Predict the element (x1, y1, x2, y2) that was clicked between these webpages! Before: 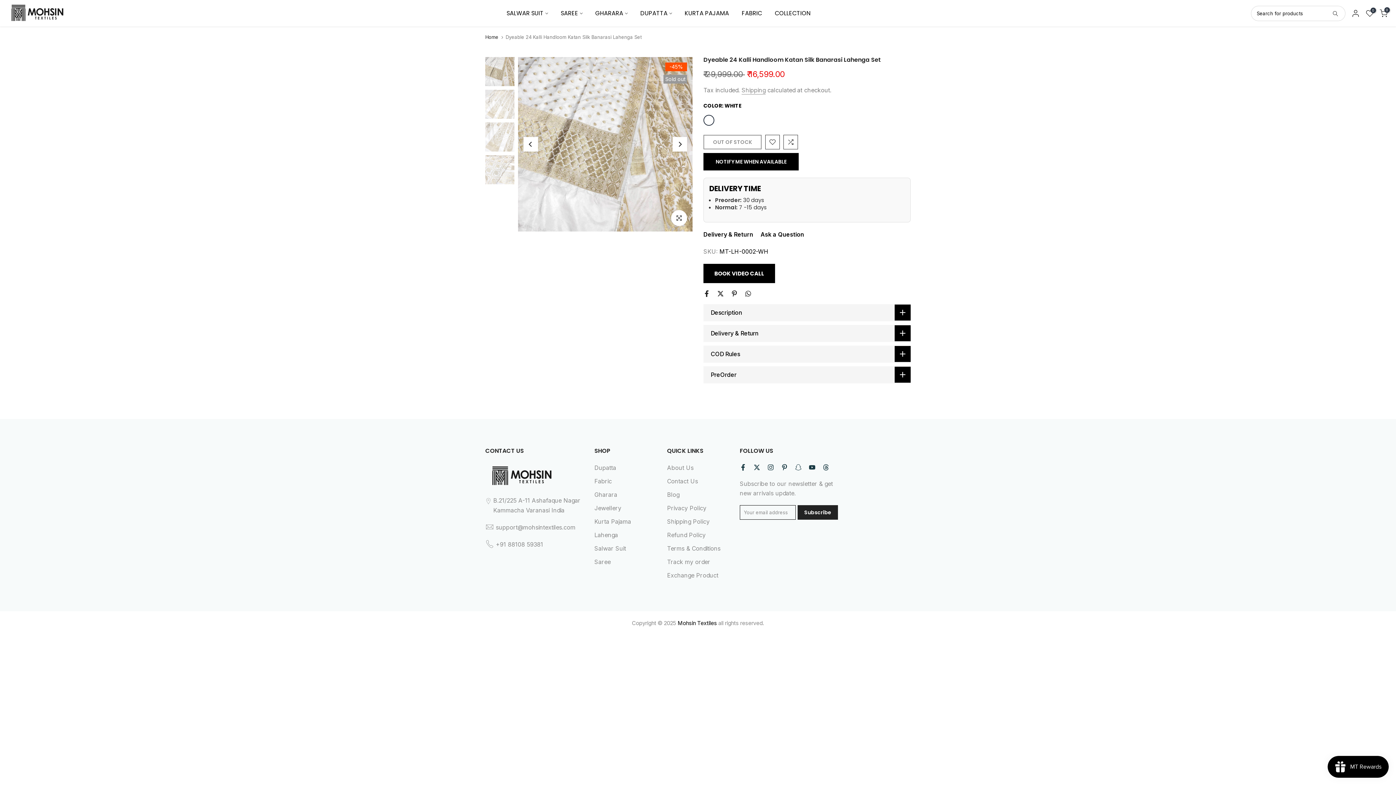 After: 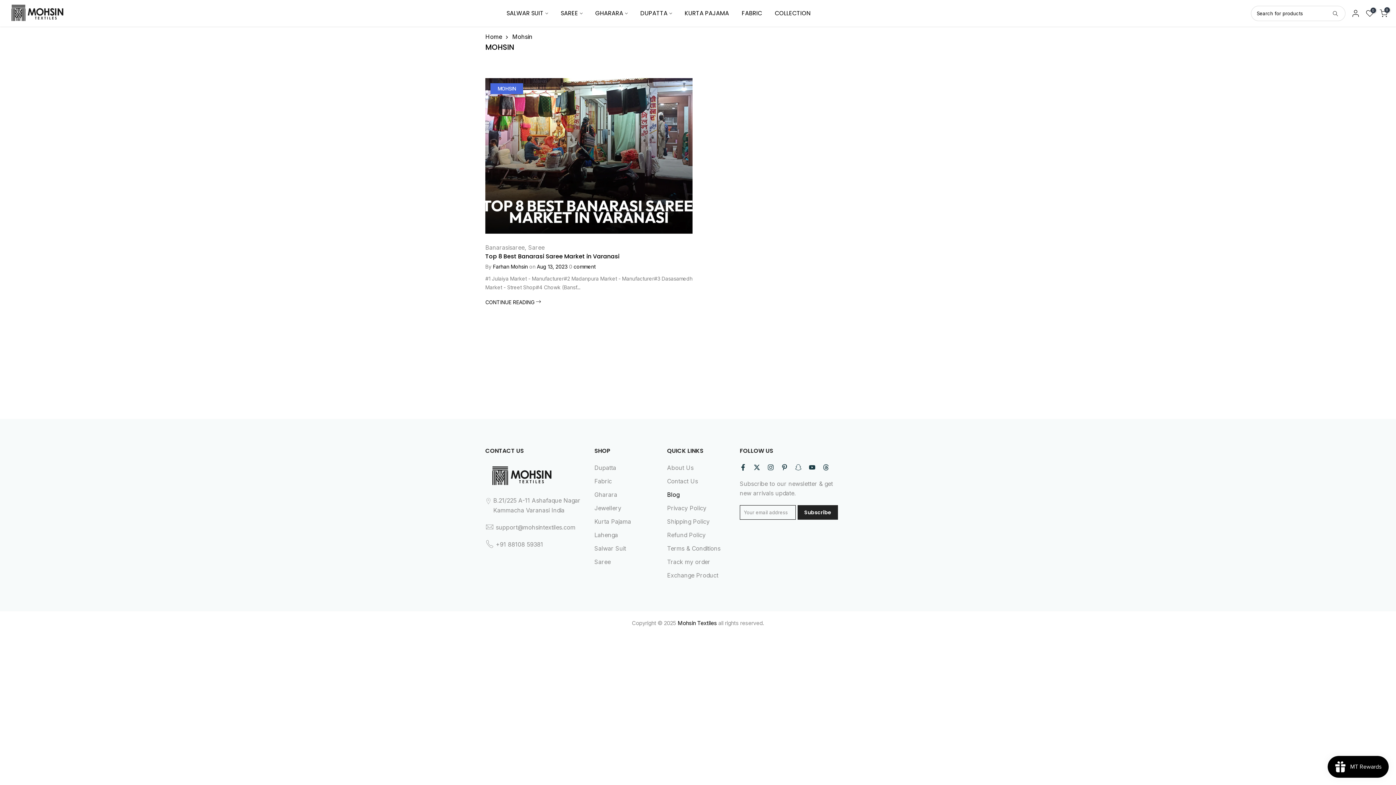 Action: label: Blog bbox: (667, 491, 679, 498)